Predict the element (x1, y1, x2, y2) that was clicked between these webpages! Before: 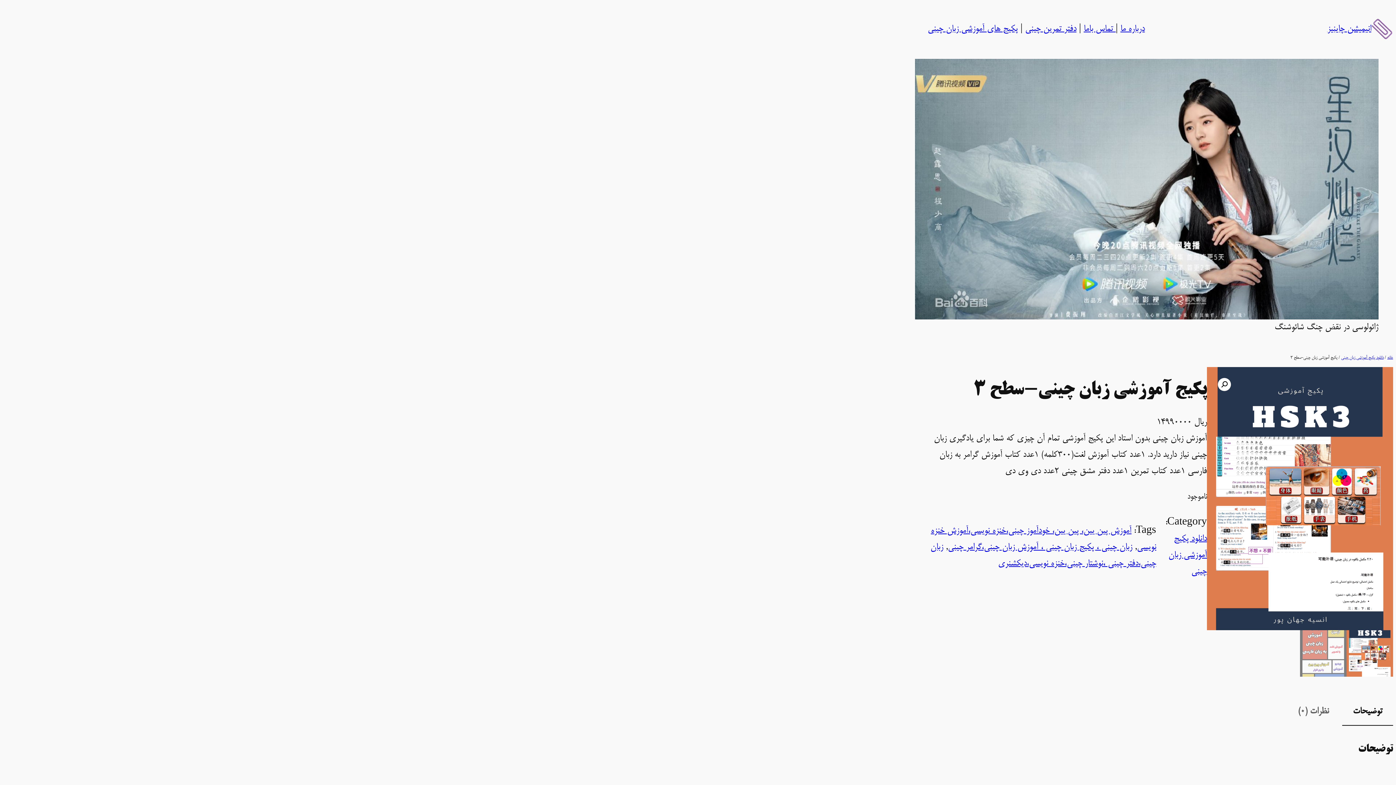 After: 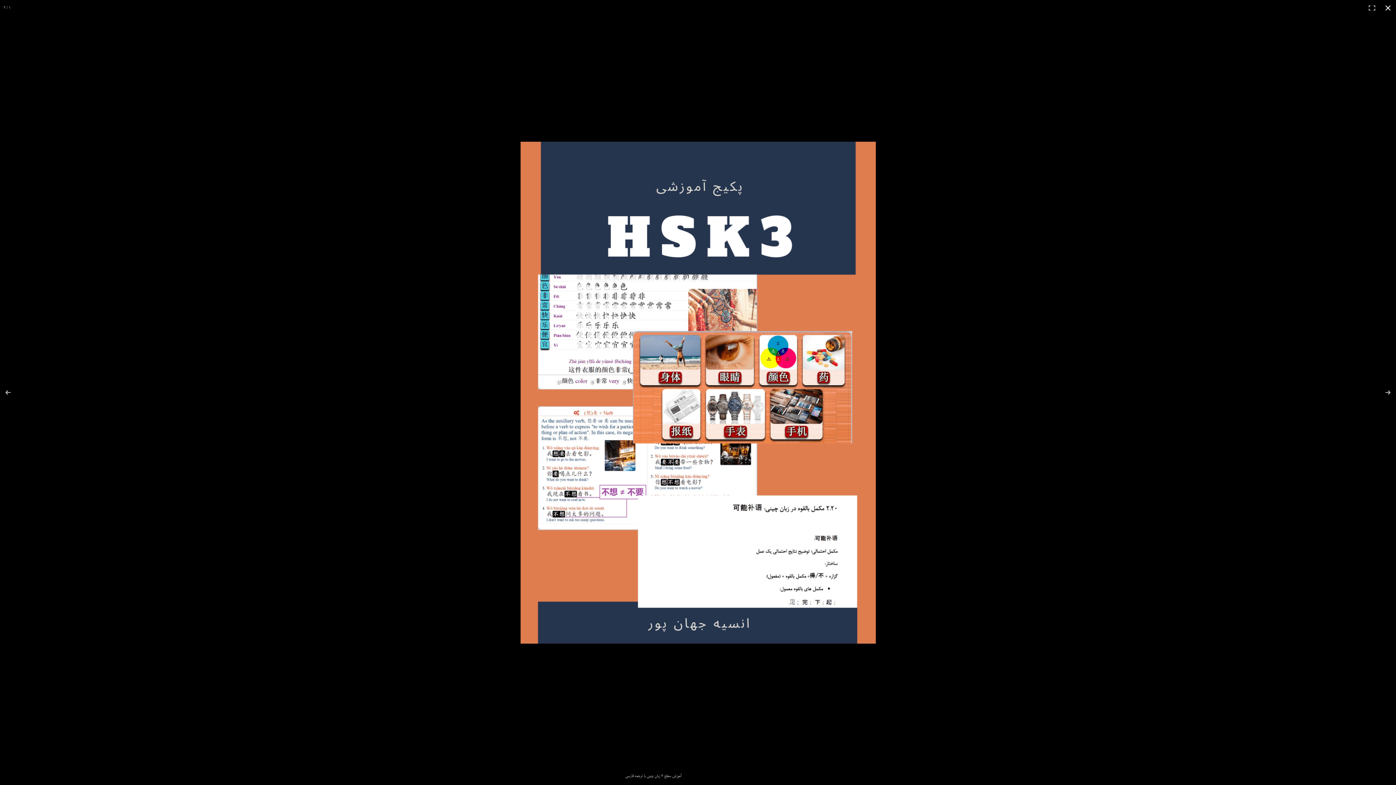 Action: bbox: (1218, 378, 1231, 391) label: 🔍